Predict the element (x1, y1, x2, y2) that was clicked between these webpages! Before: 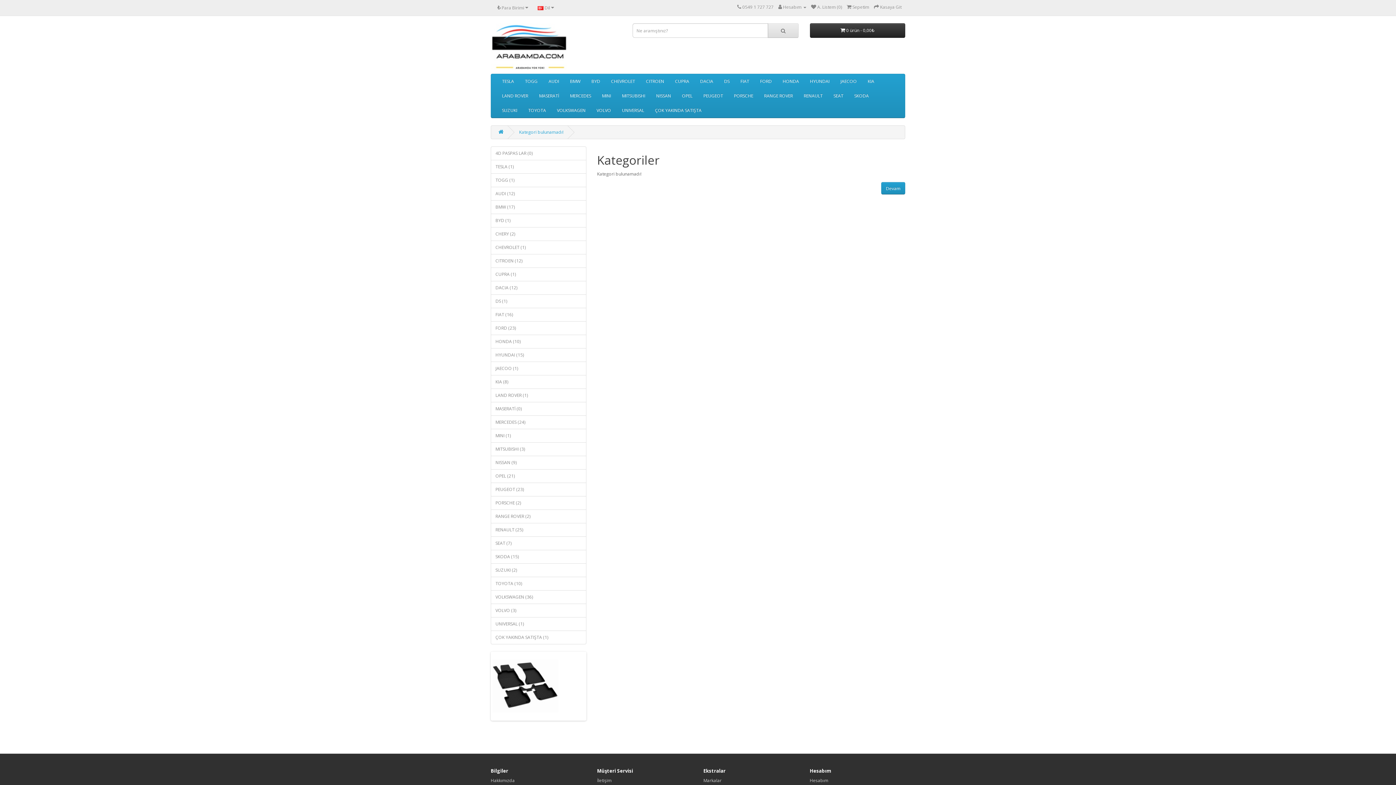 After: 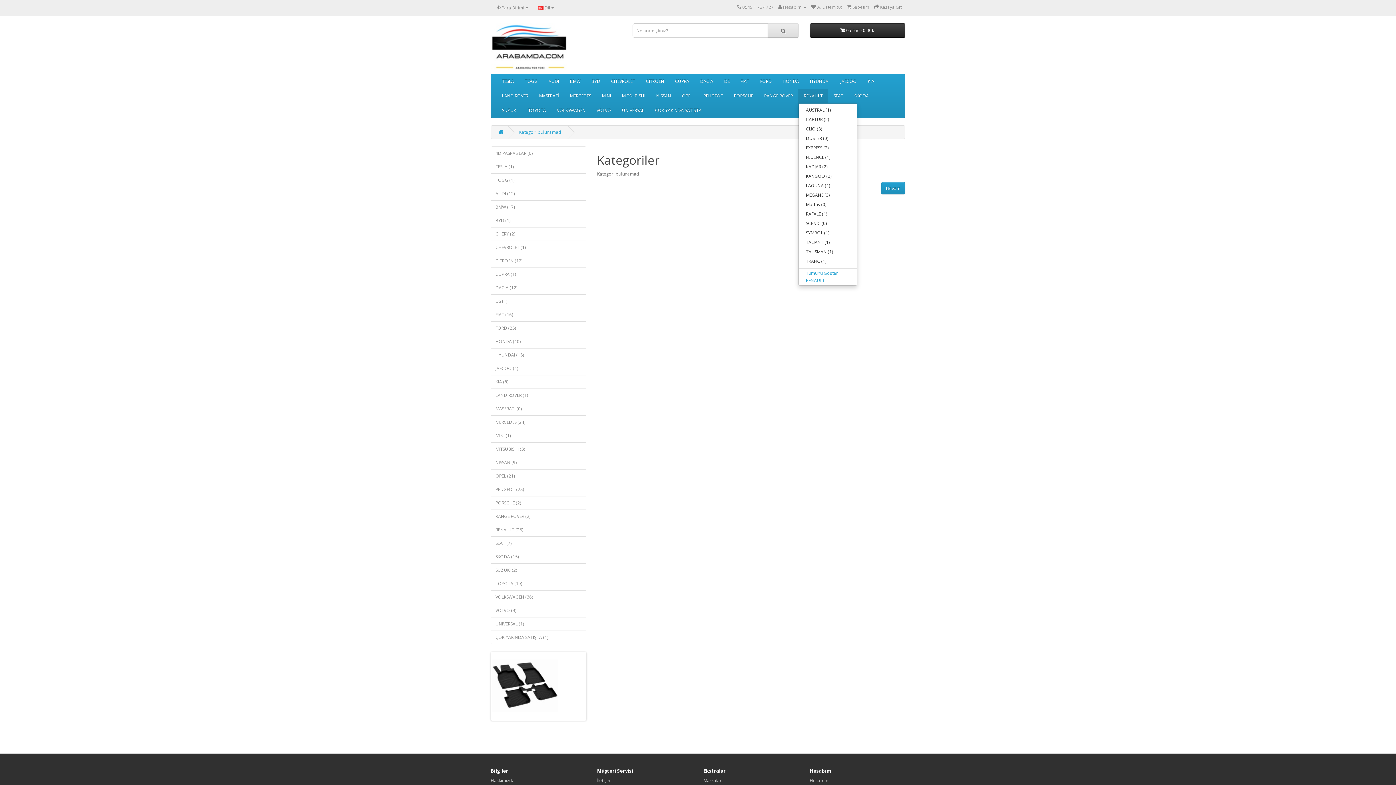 Action: bbox: (798, 88, 828, 103) label: RENAULT